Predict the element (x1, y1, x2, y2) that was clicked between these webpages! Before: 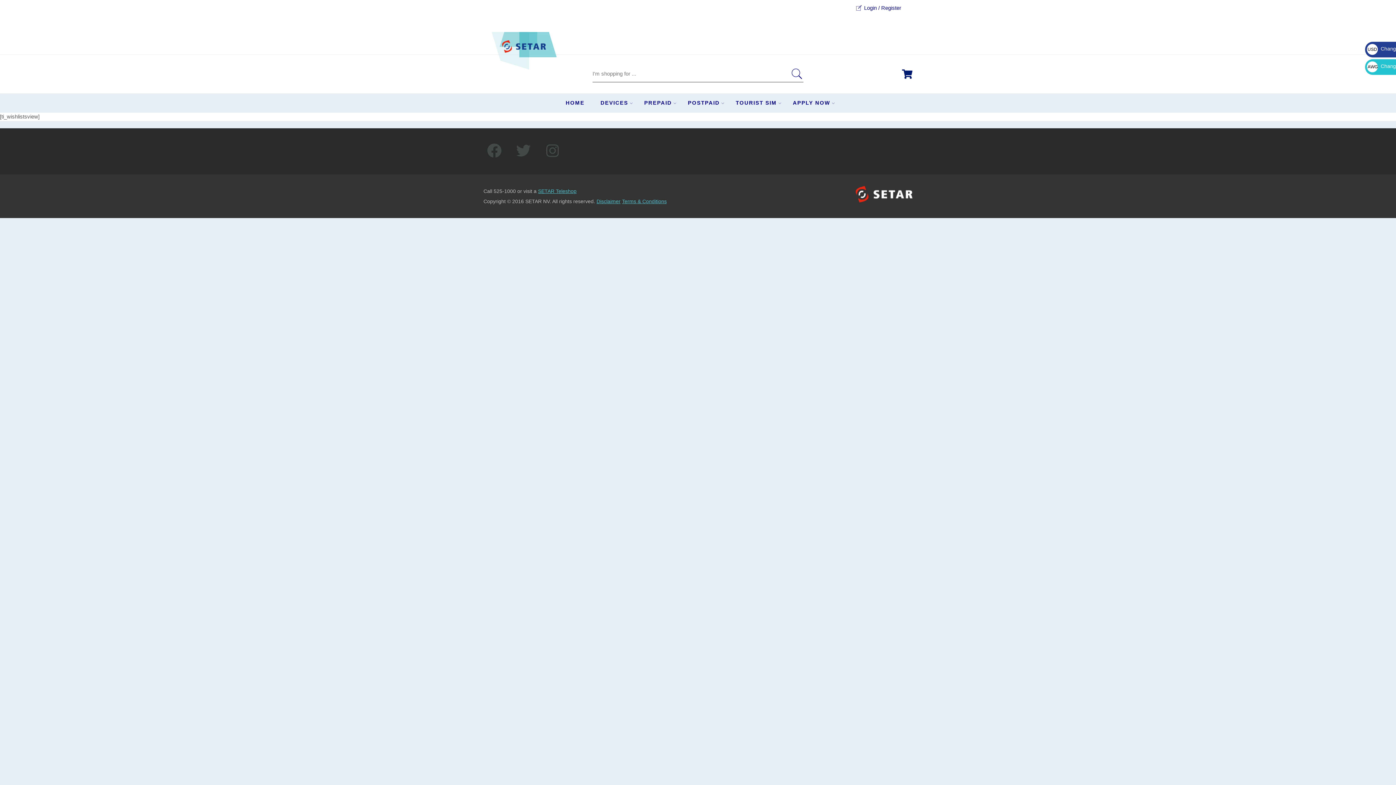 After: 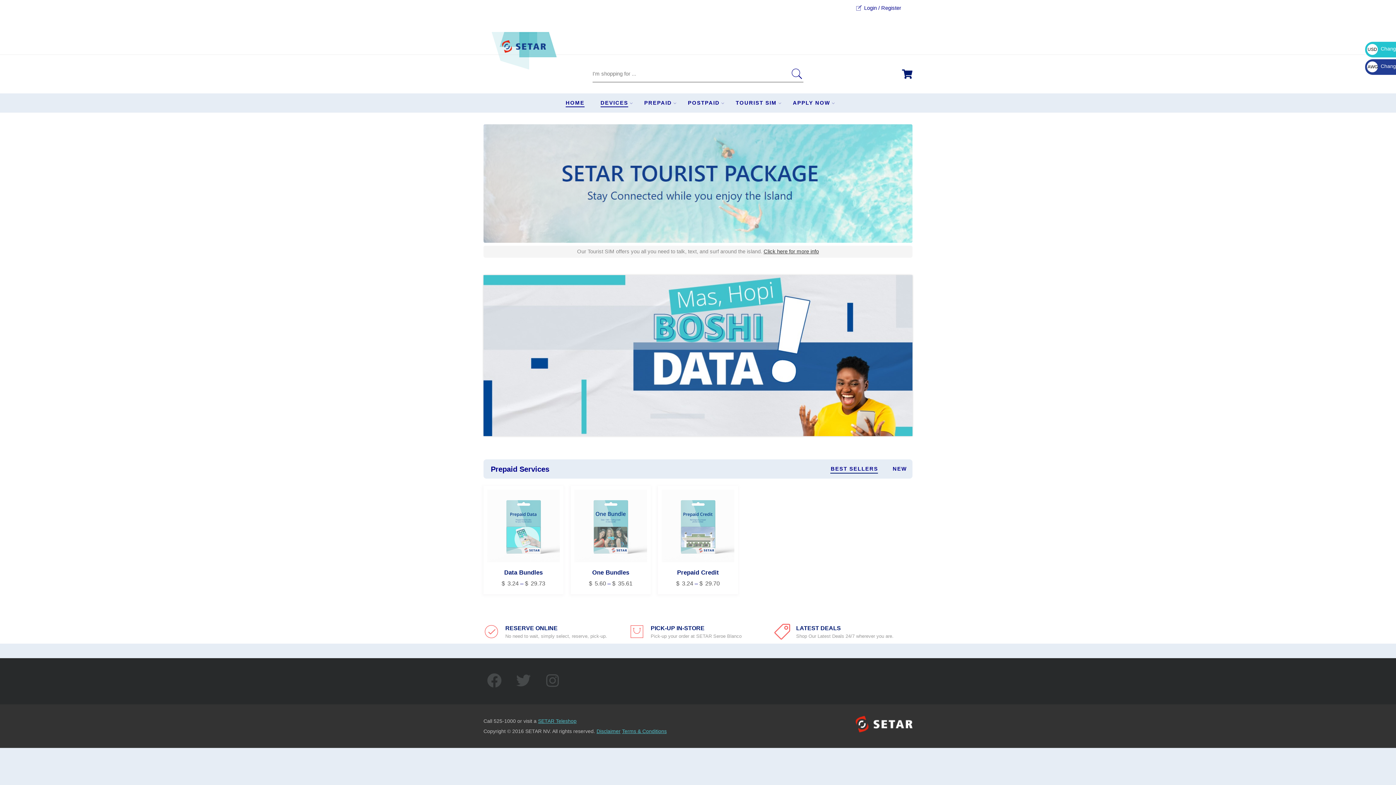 Action: bbox: (565, 93, 584, 112) label: HOME